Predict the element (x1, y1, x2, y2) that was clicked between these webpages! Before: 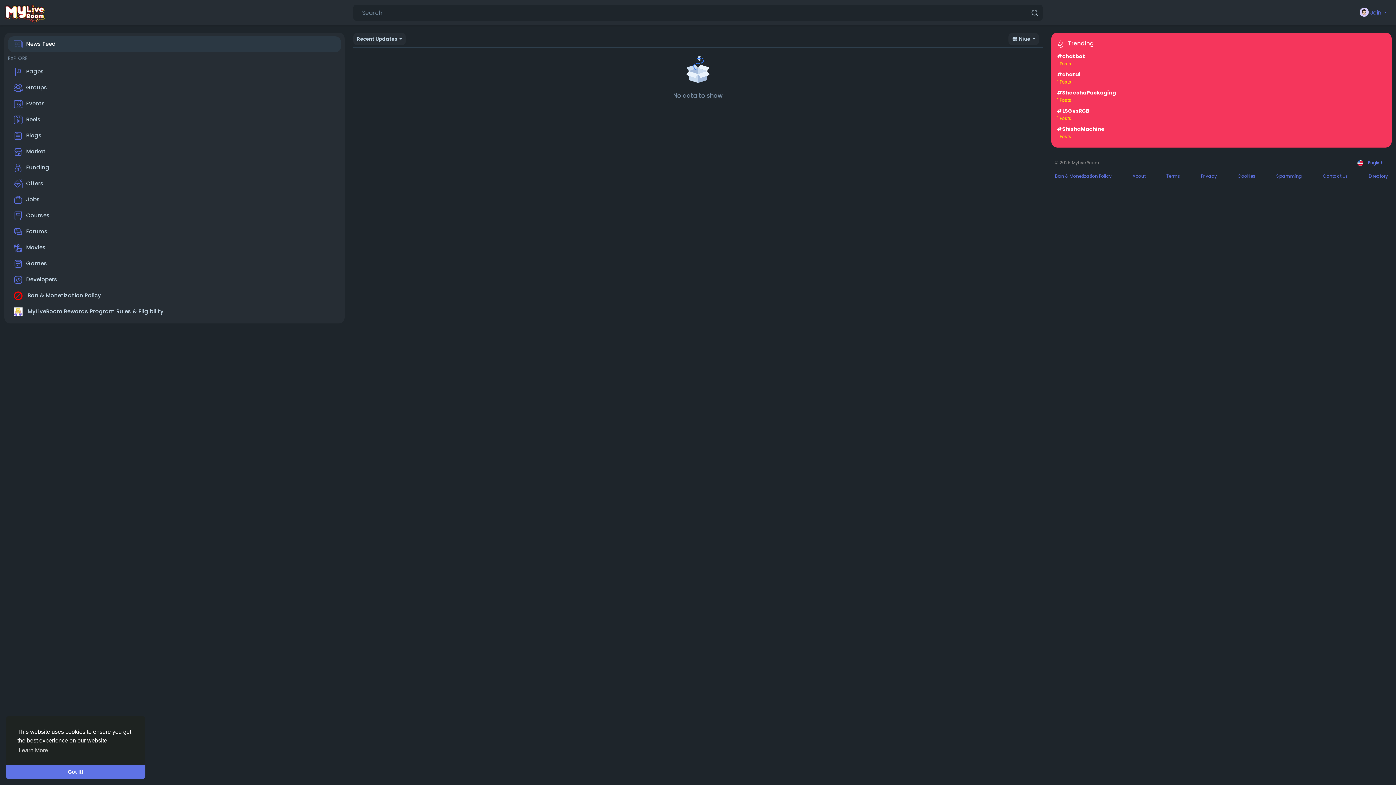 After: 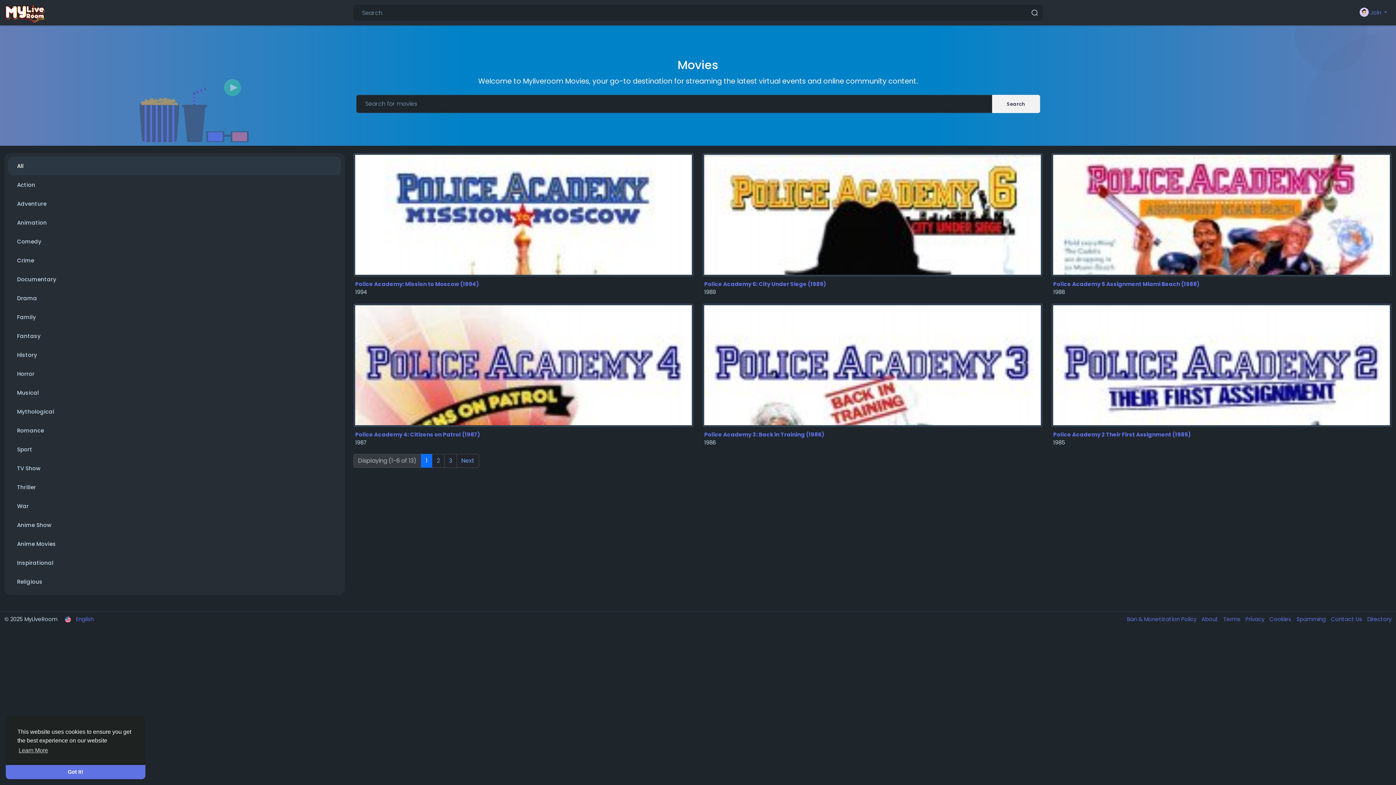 Action: bbox: (8, 240, 341, 256) label: Movies